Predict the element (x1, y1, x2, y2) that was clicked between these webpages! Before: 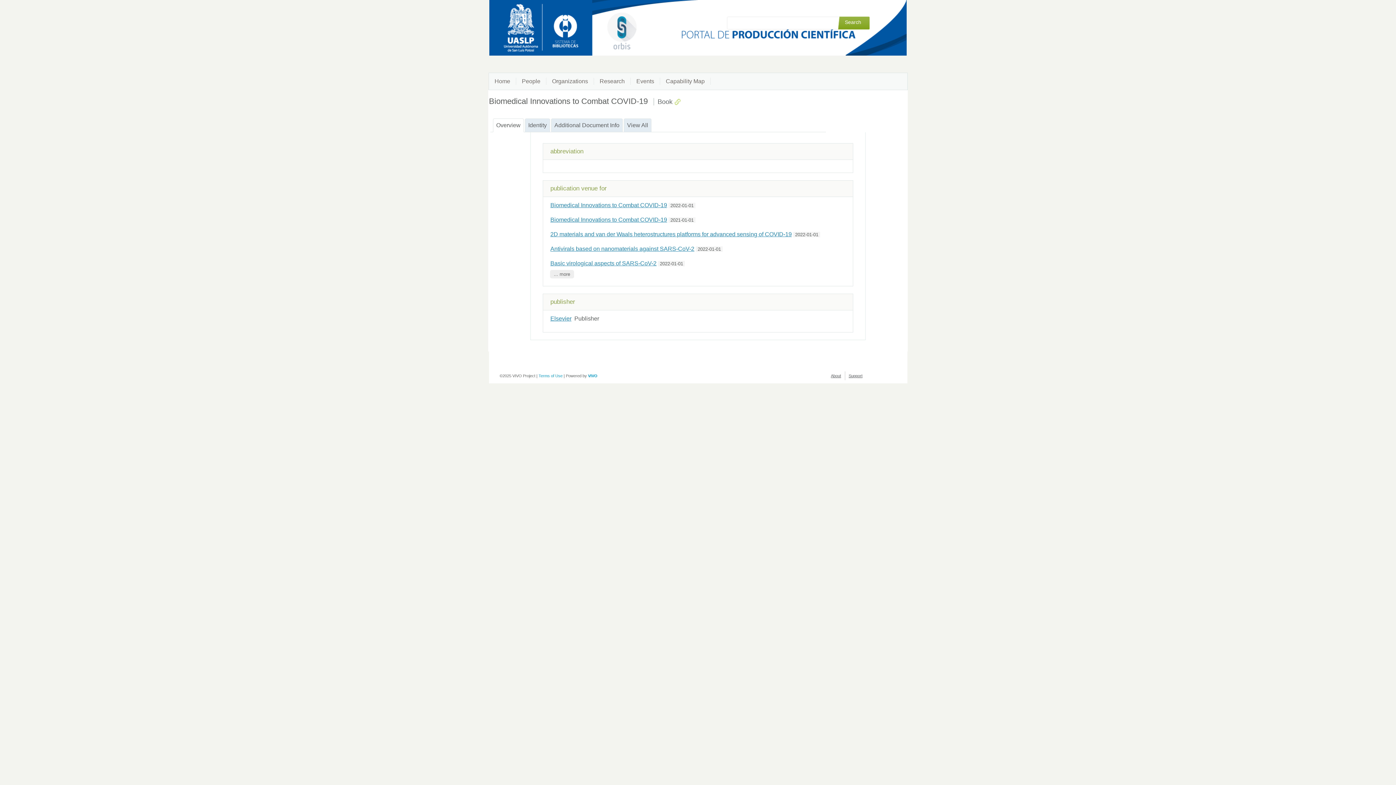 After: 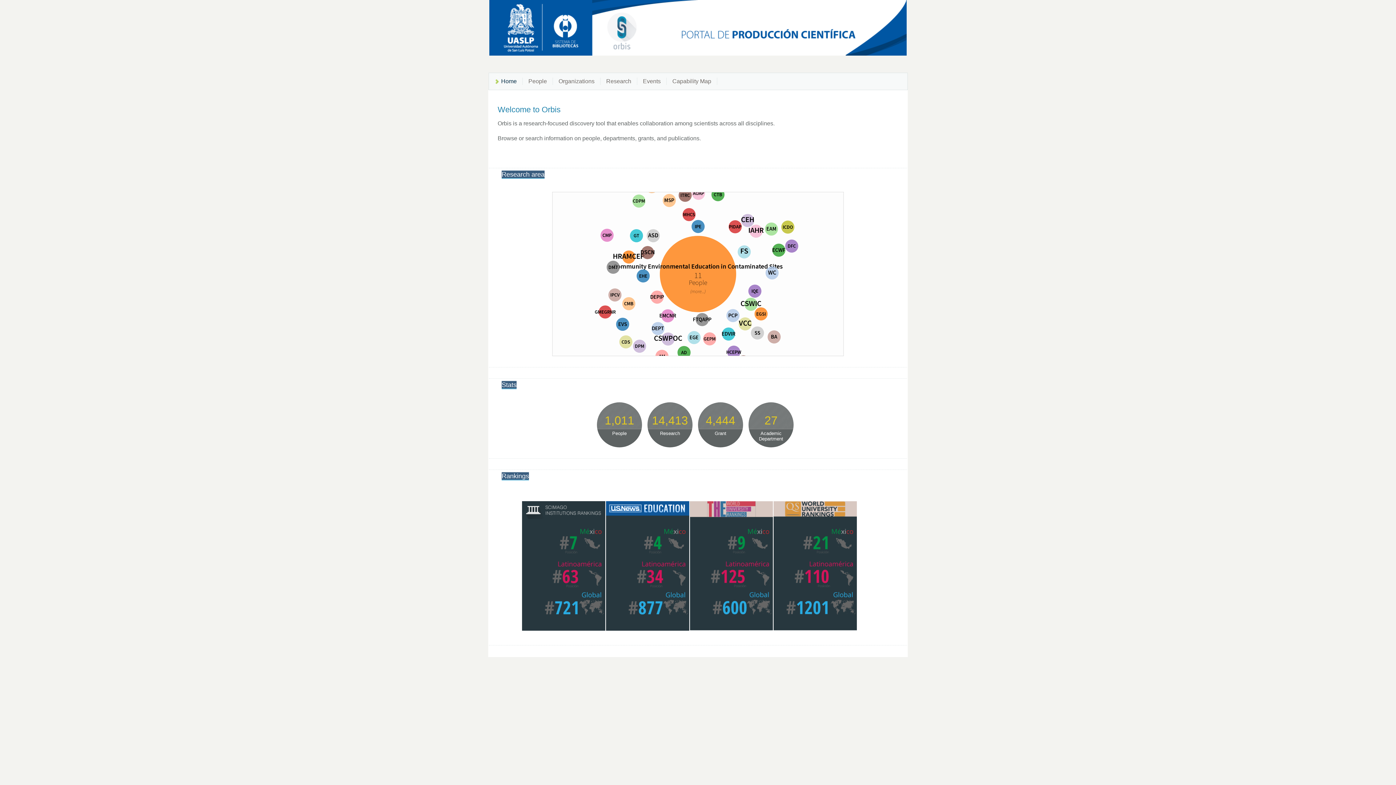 Action: label: Home bbox: (488, 73, 516, 89)